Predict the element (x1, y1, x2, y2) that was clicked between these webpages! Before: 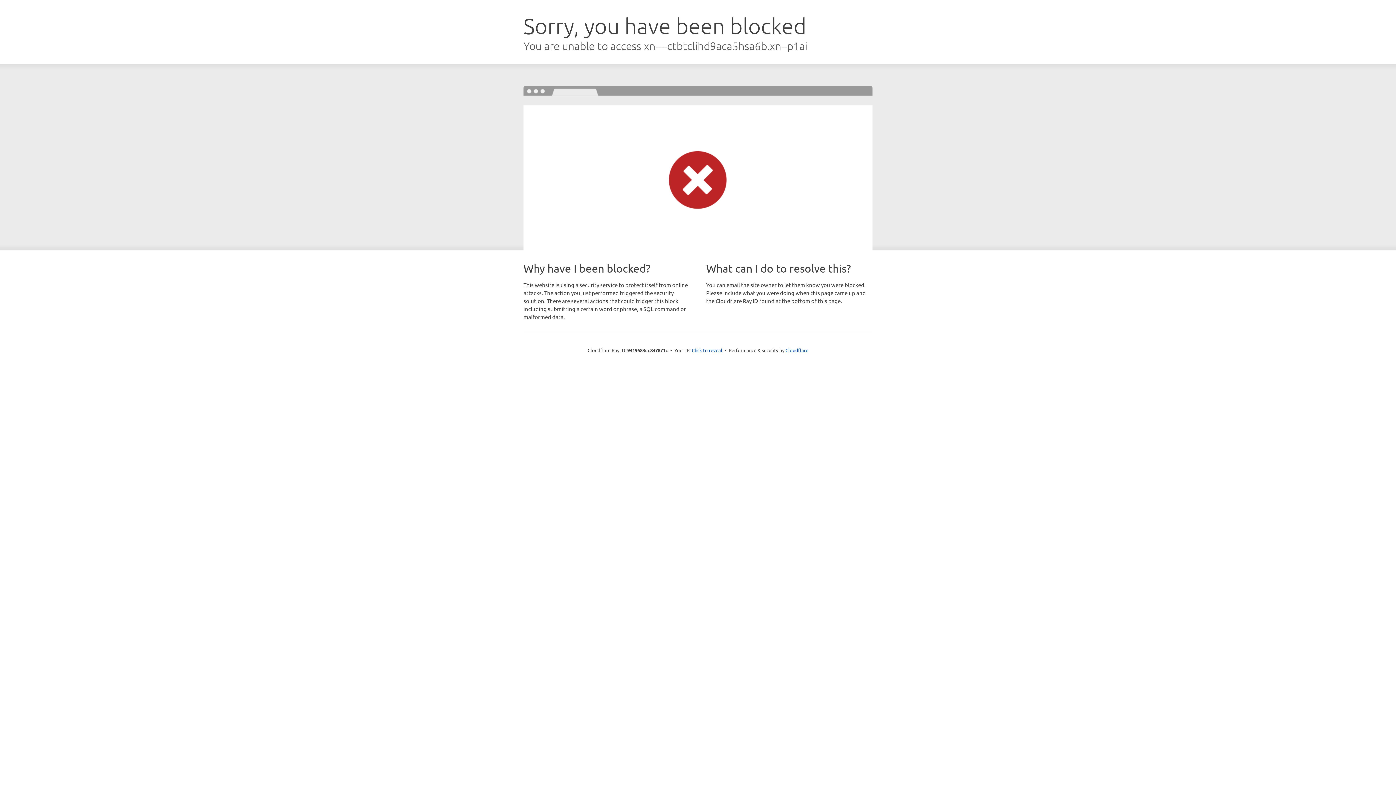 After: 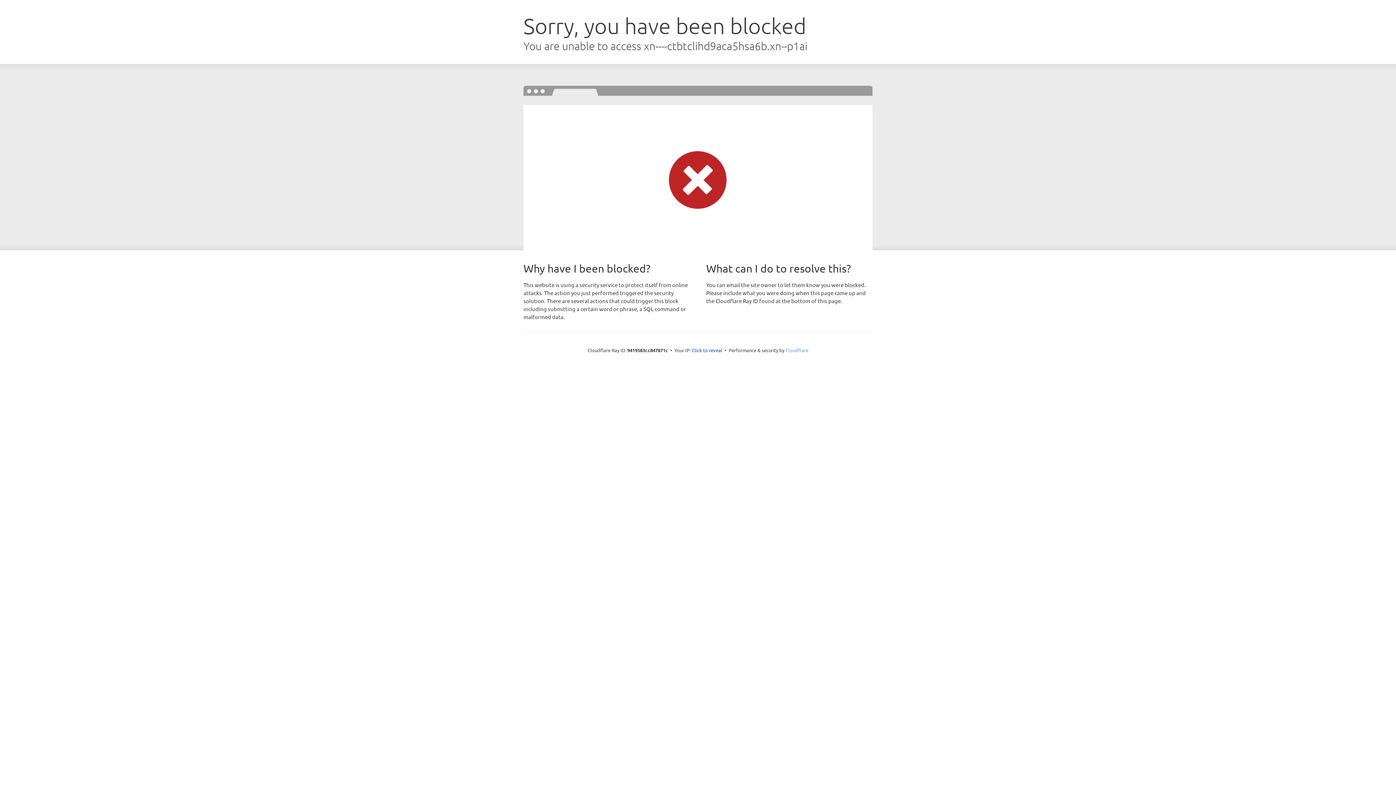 Action: label: Cloudflare bbox: (785, 347, 808, 353)